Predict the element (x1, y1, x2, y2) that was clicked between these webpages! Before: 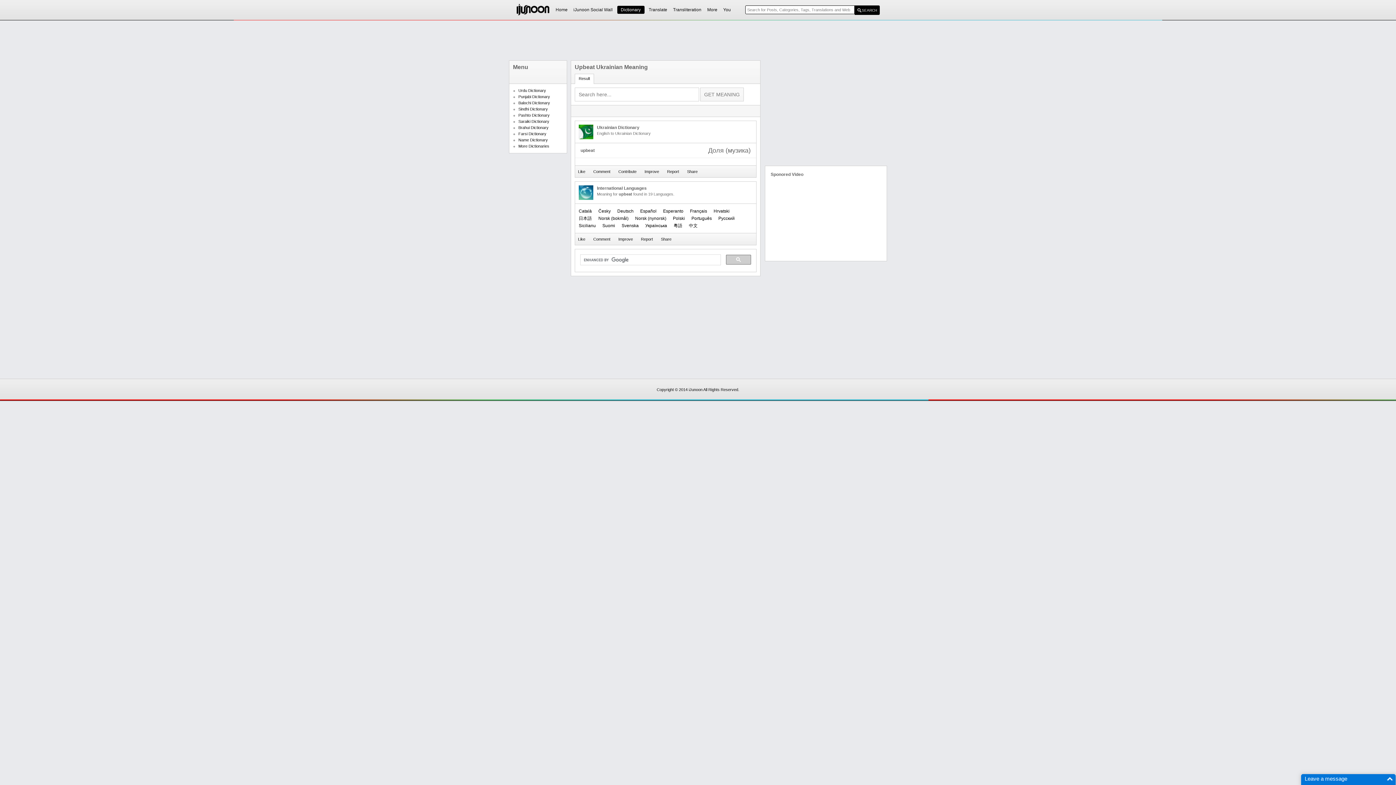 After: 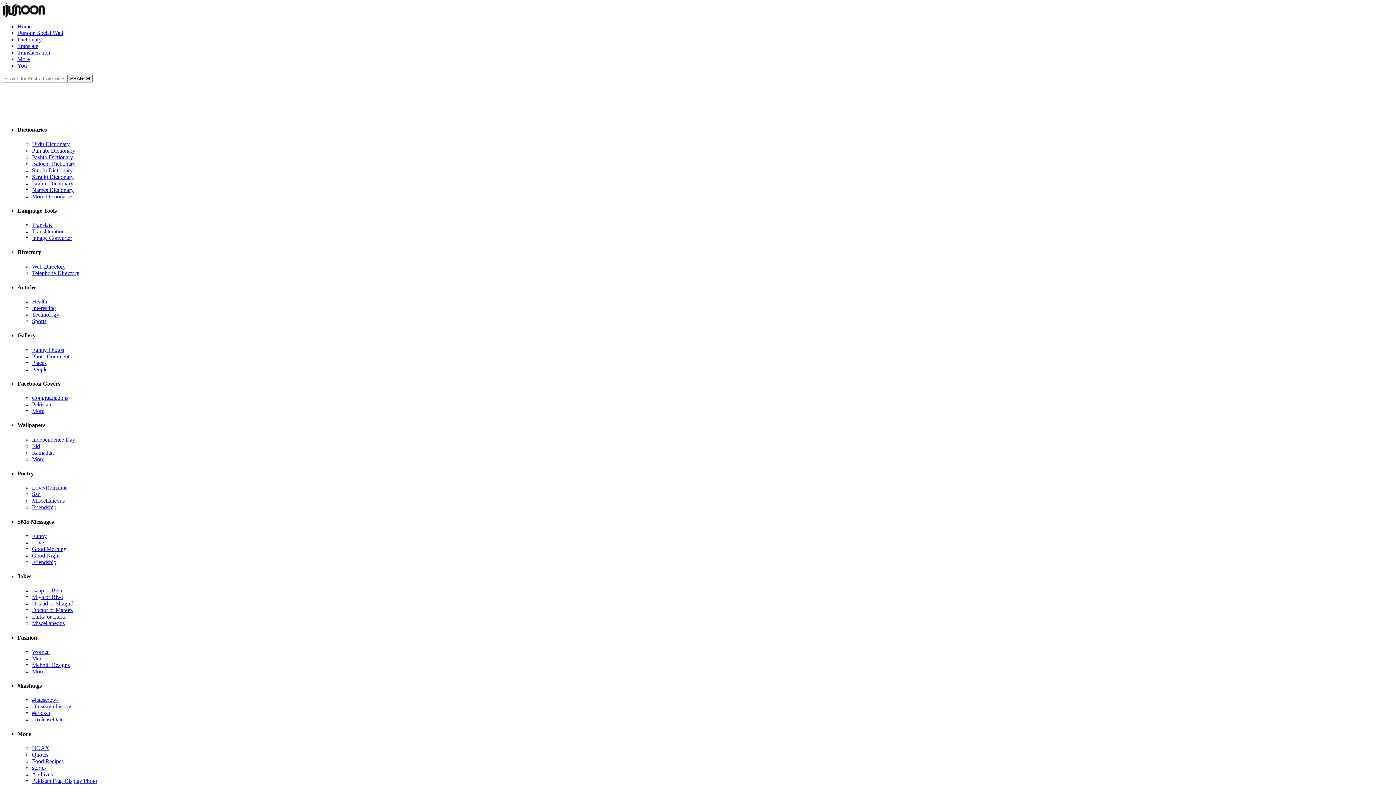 Action: bbox: (663, 207, 683, 214) label: Esperanto